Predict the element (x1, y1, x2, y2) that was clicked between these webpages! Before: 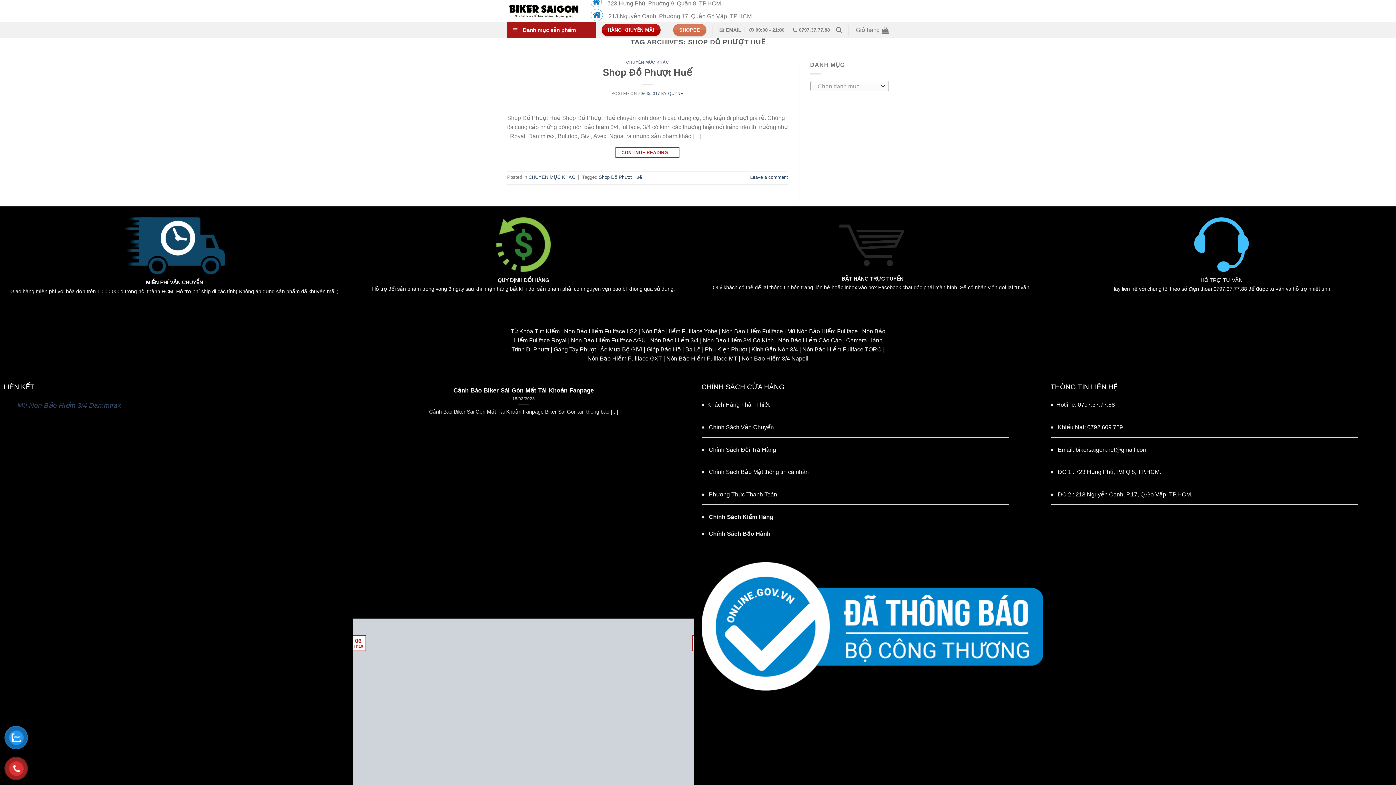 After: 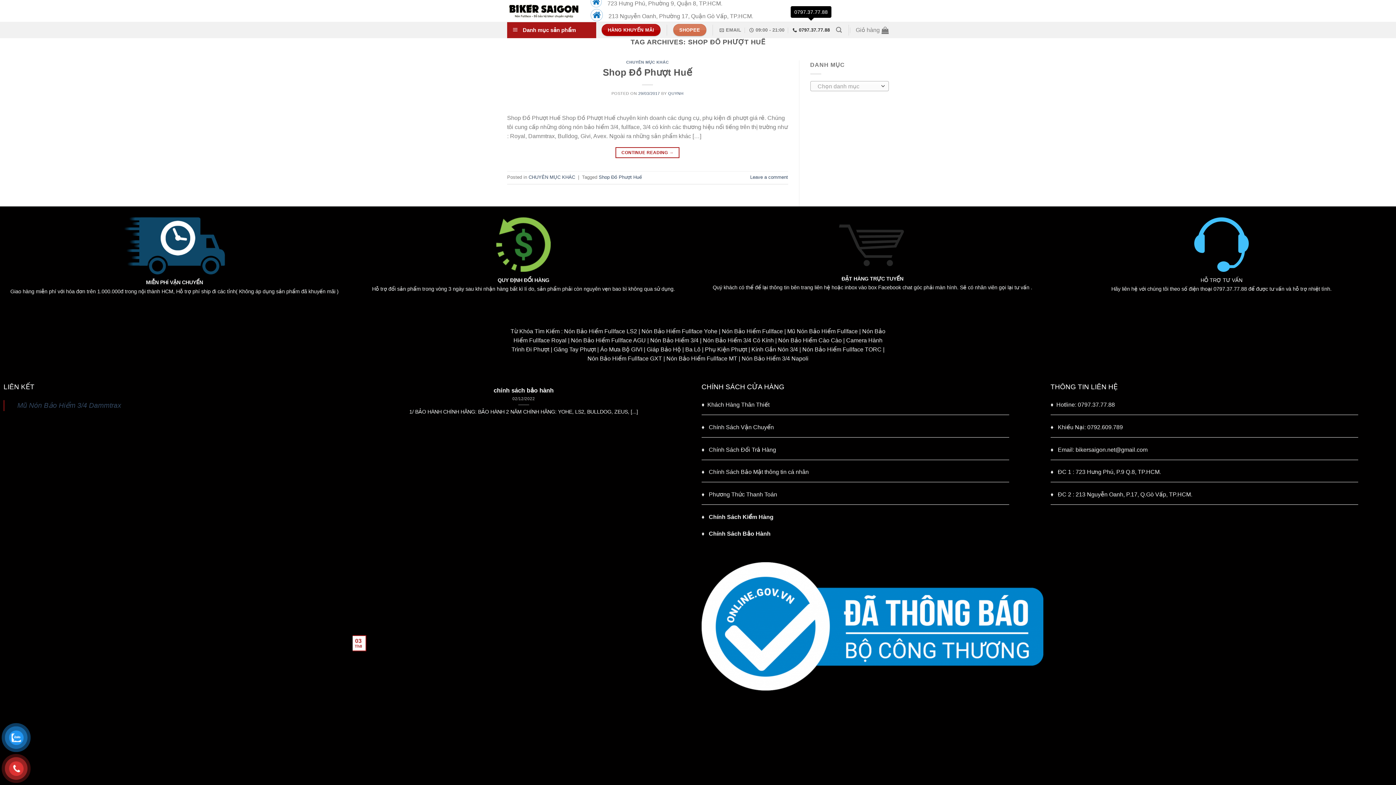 Action: label: 0797.37.77.88 bbox: (792, 22, 830, 37)